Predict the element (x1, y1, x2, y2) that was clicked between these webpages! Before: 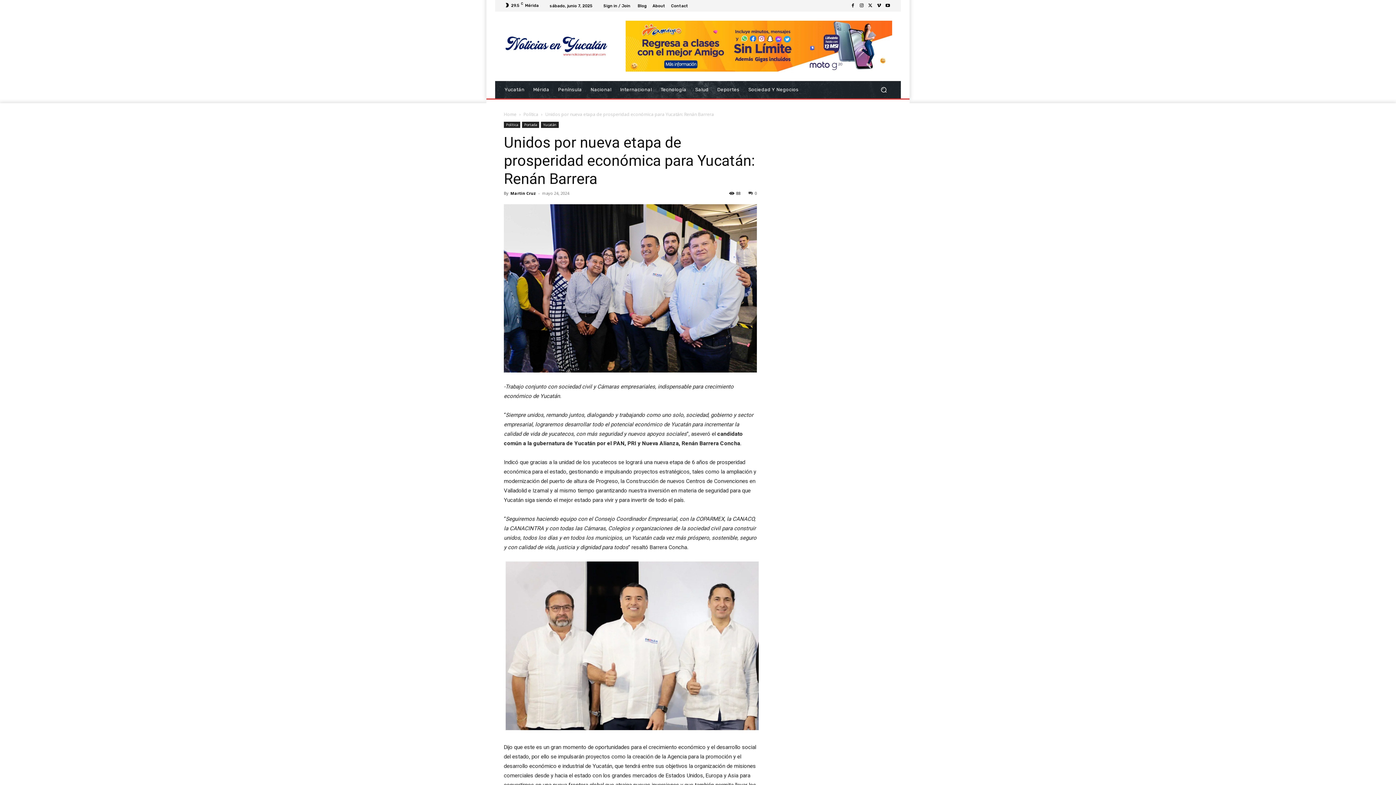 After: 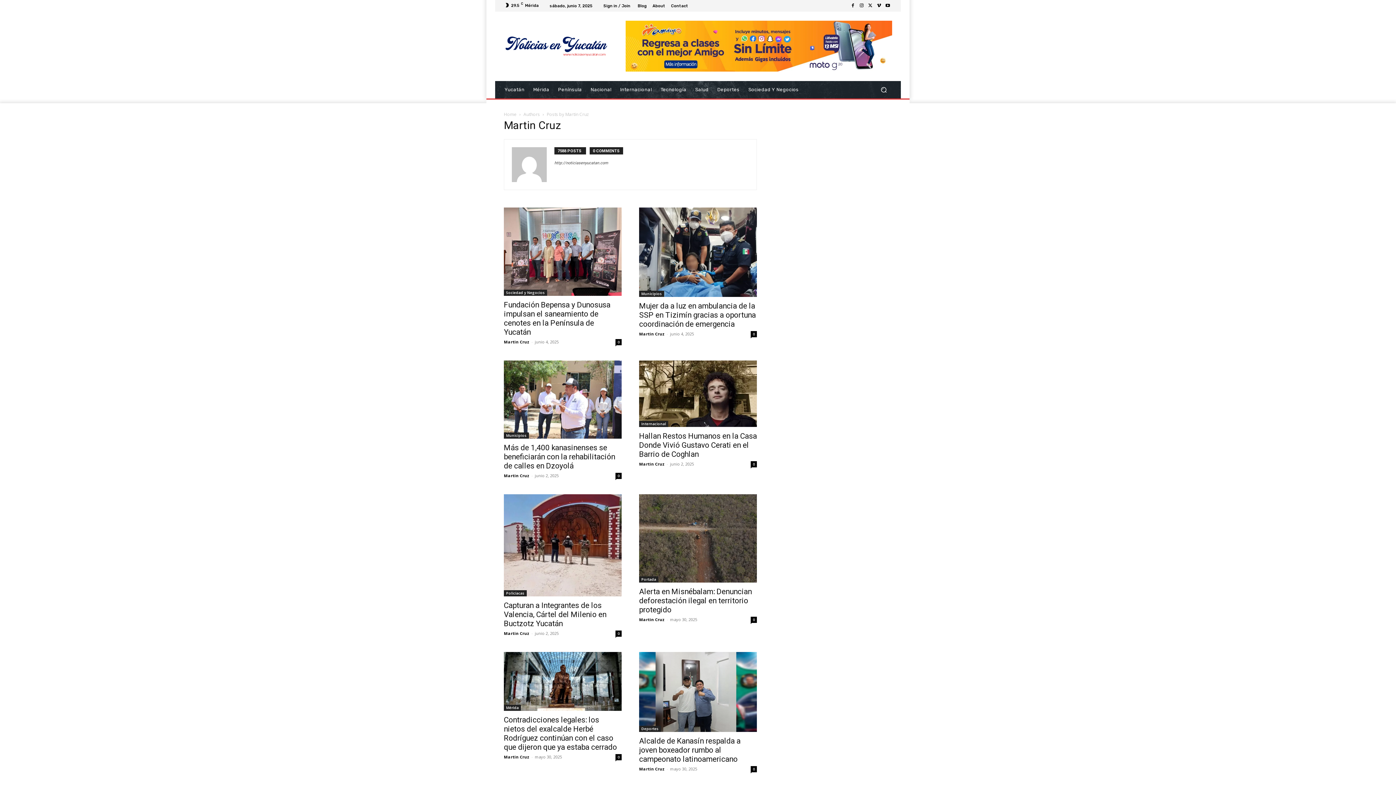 Action: label: Martin Cruz bbox: (510, 190, 536, 195)